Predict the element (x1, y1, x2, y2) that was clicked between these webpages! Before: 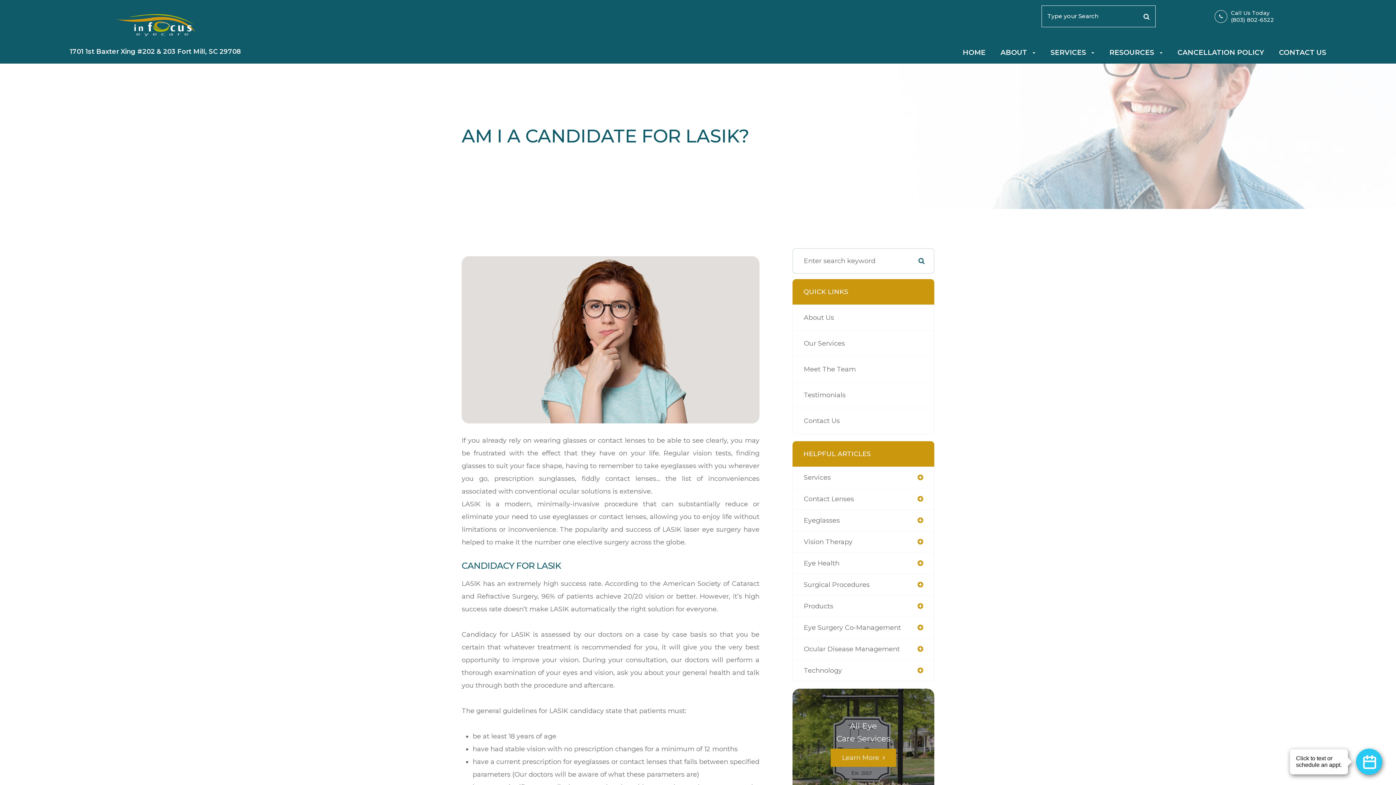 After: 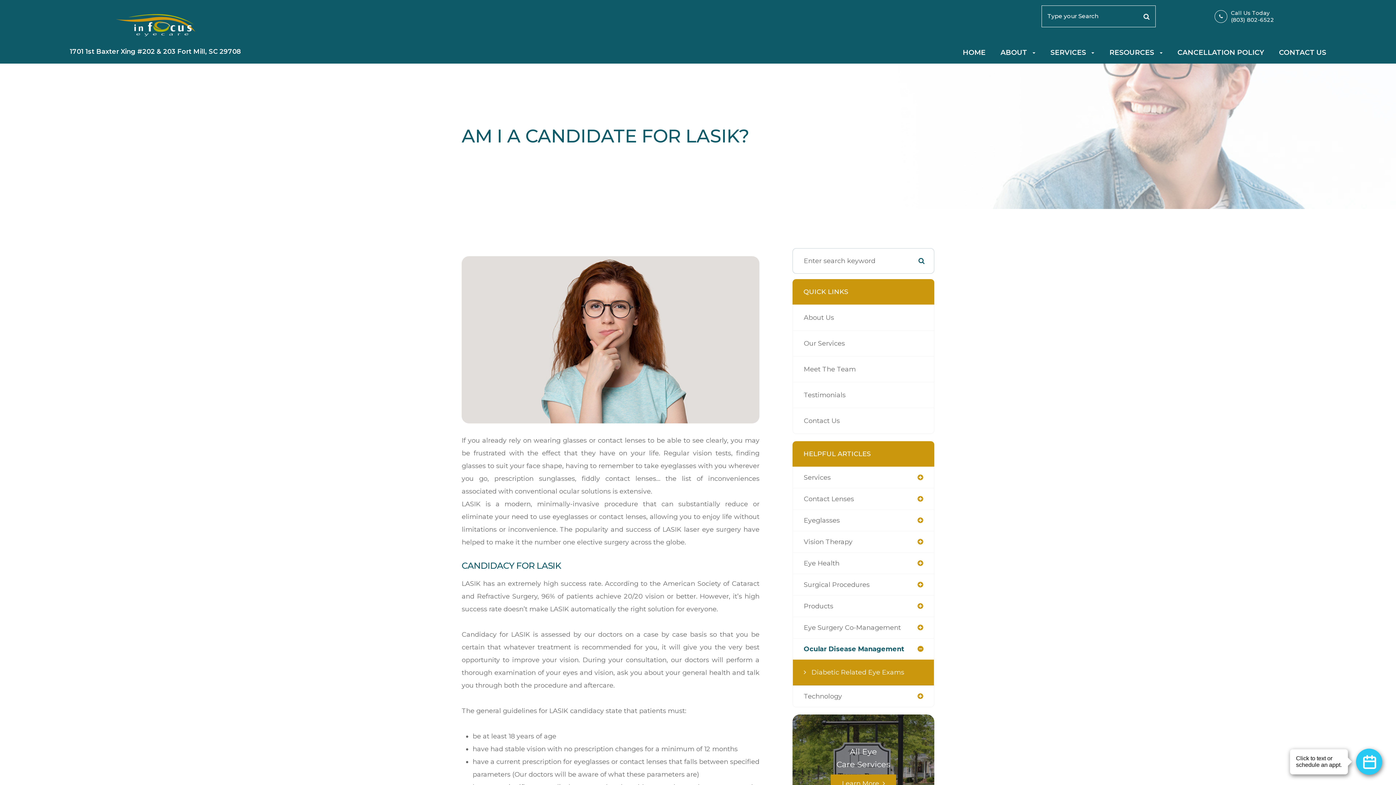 Action: label: Ocular Disease Management bbox: (793, 638, 934, 660)